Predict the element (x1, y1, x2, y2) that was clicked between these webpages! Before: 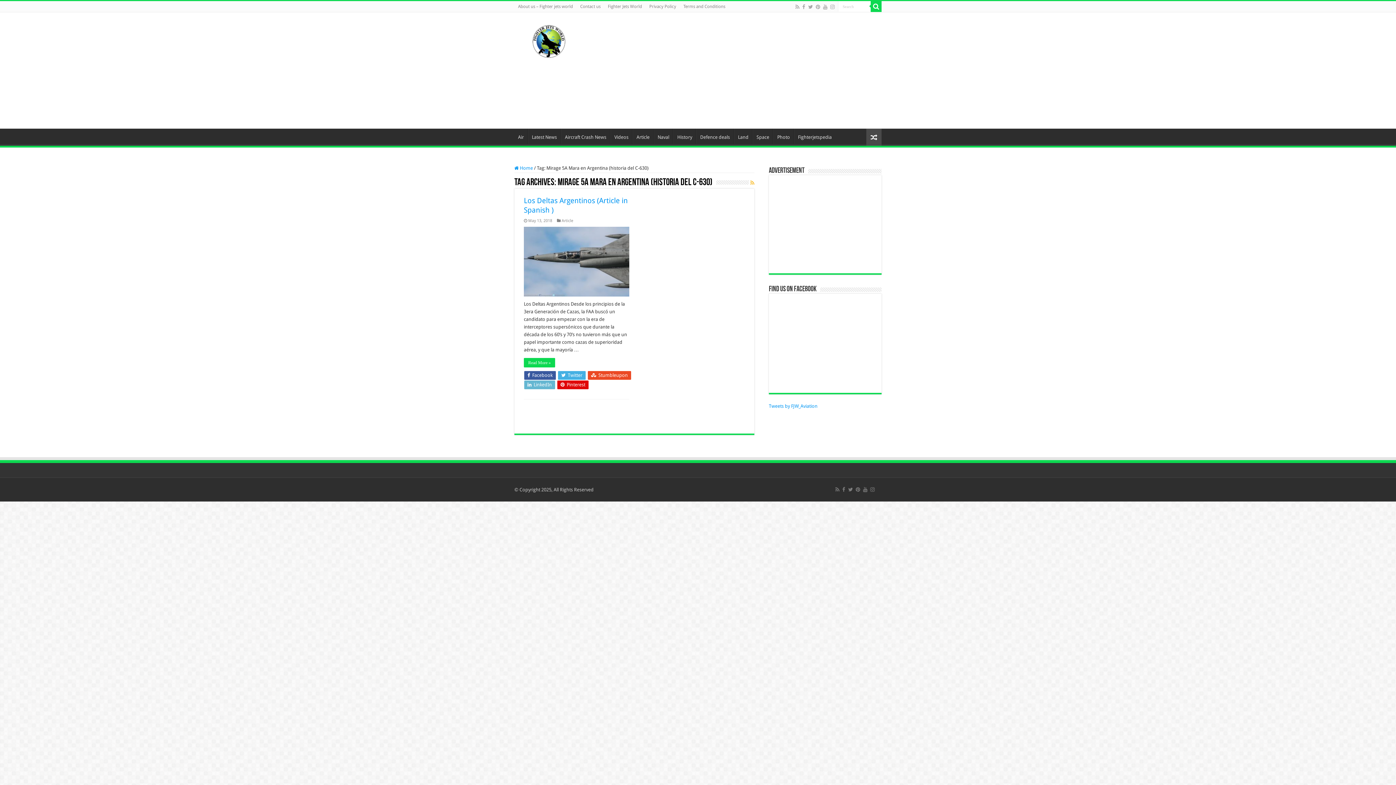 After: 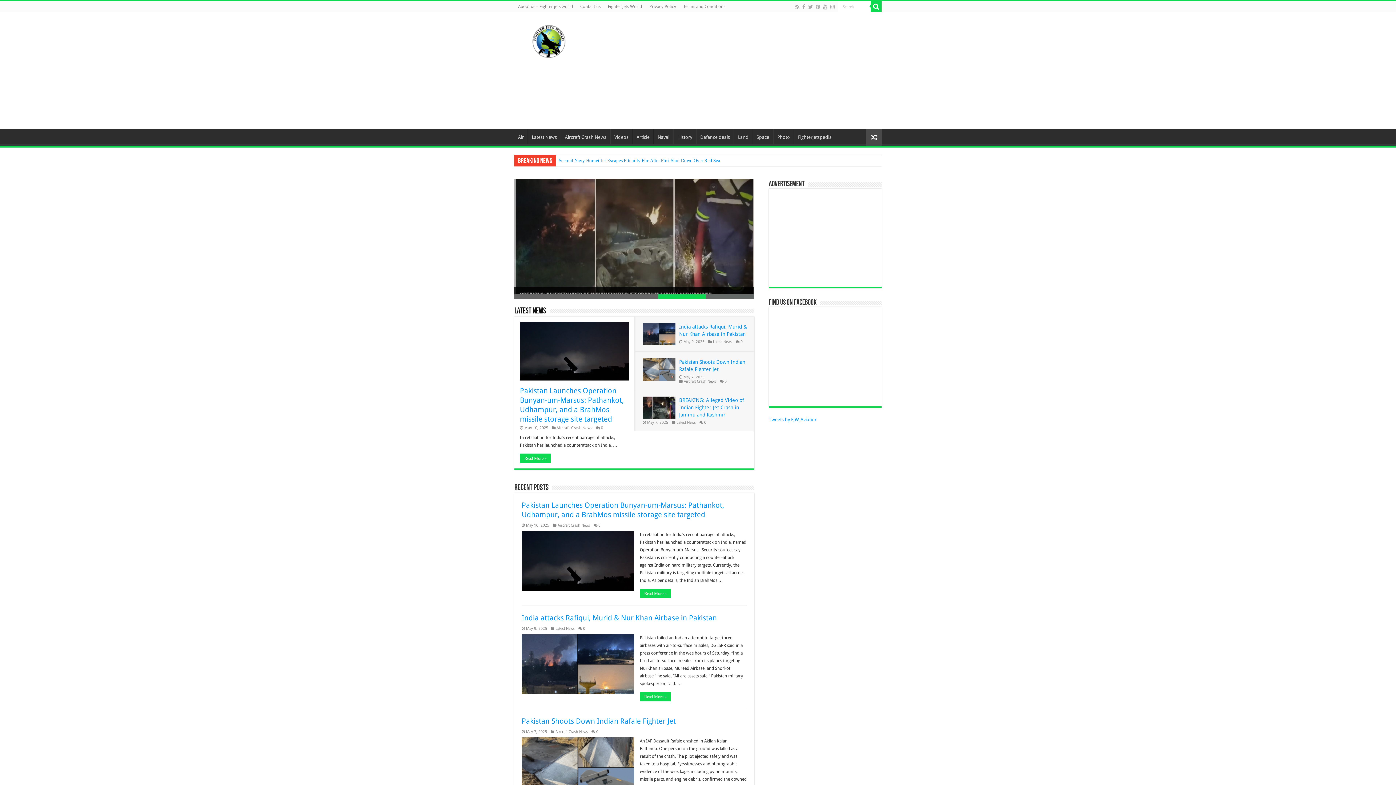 Action: bbox: (514, 107, 533, 112) label:  Home